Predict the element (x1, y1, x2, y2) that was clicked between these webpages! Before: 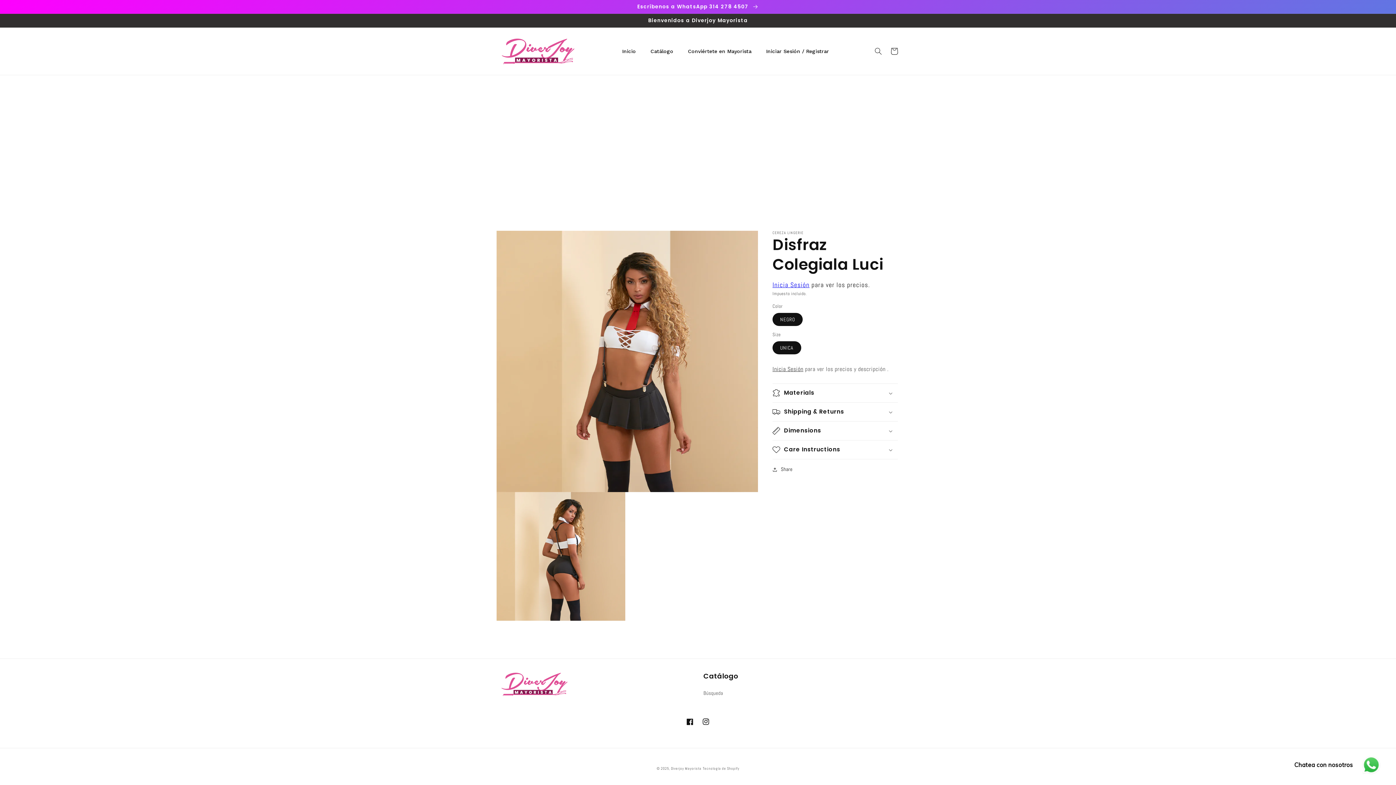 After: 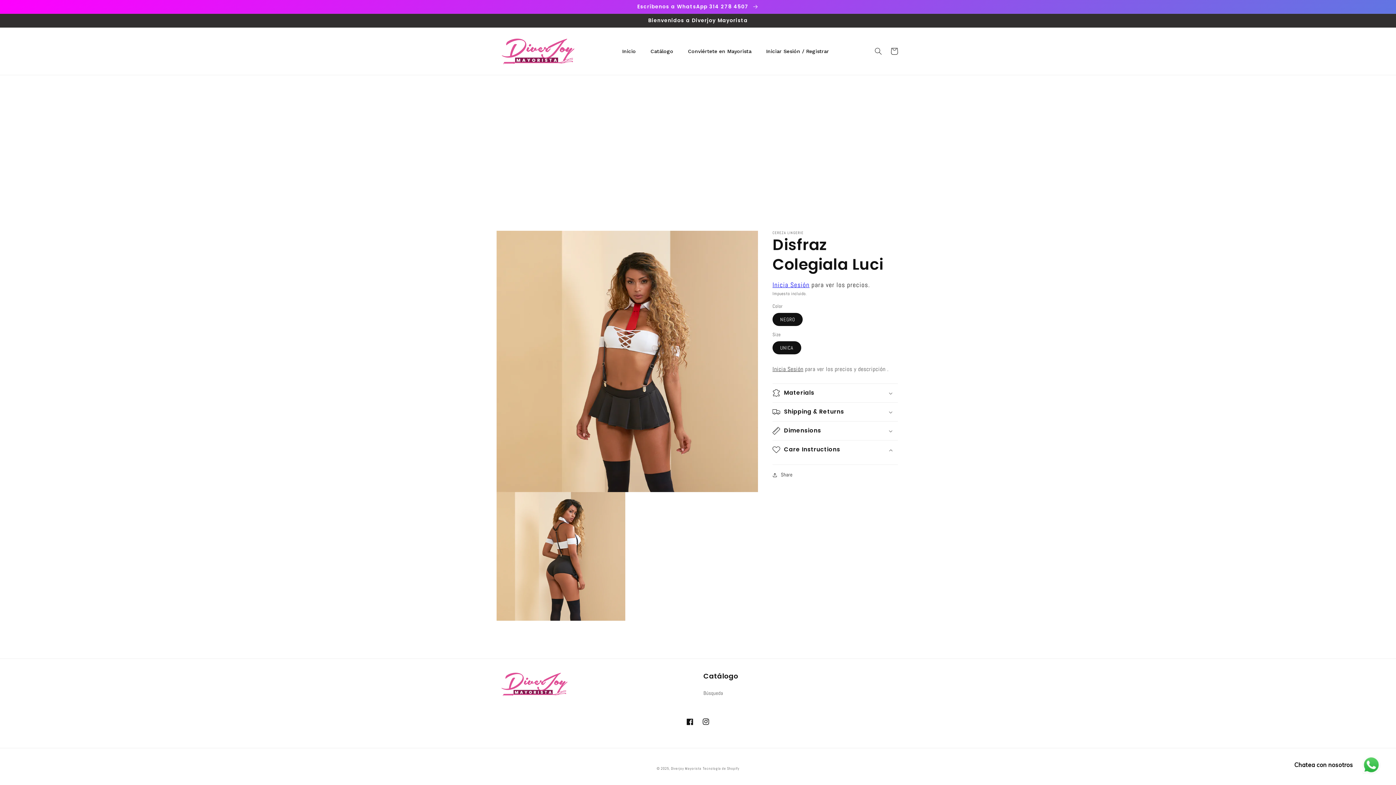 Action: label: Care Instructions bbox: (772, 440, 898, 459)